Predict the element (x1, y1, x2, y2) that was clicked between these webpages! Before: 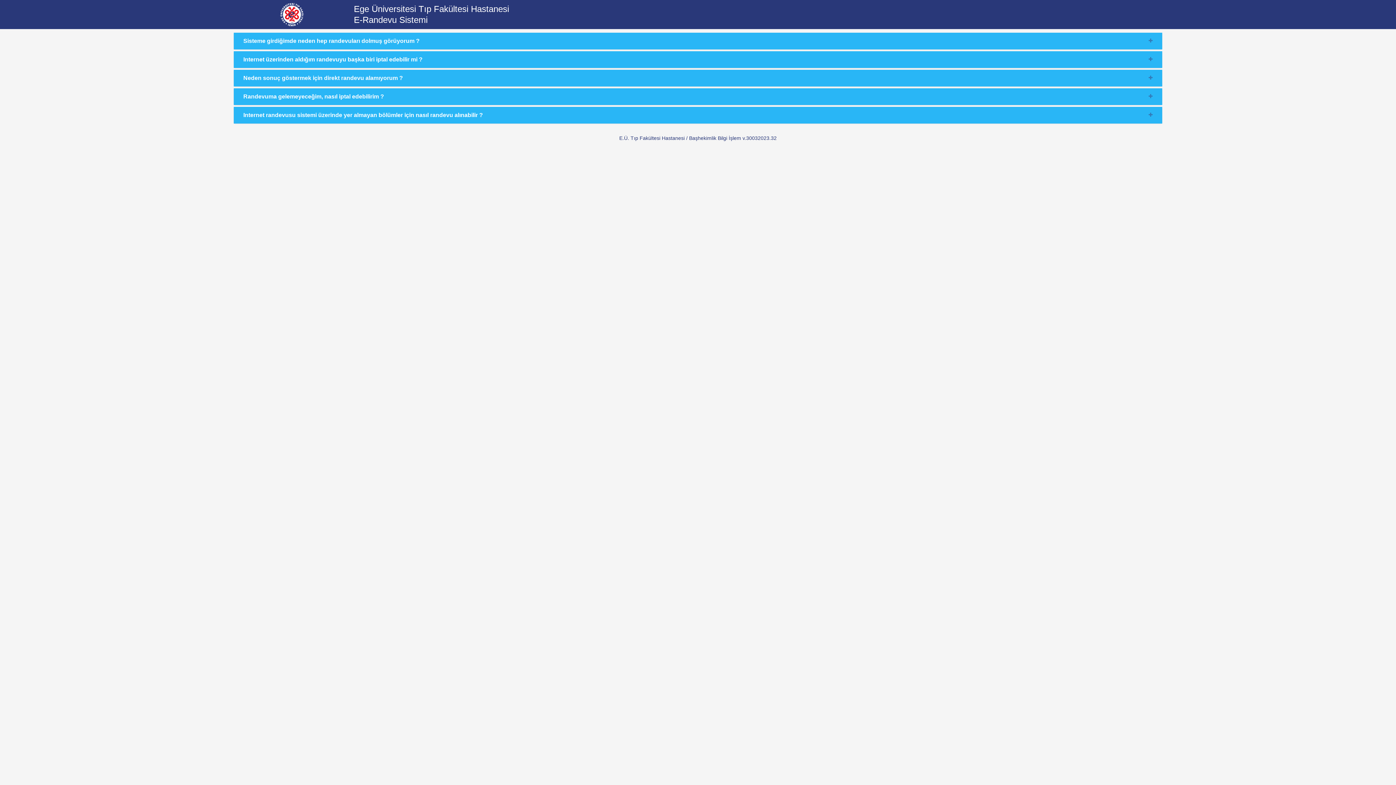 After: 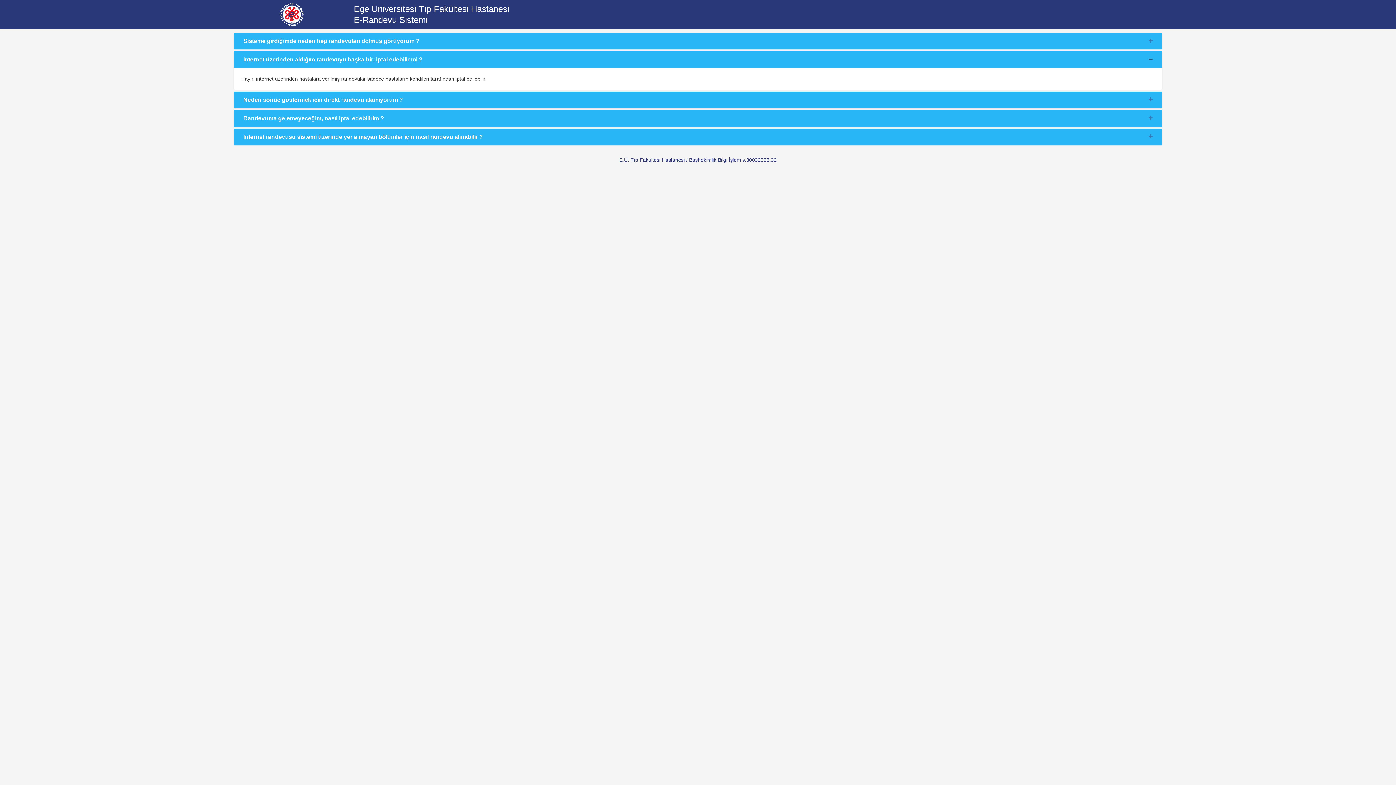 Action: bbox: (243, 55, 1152, 63) label: Internet üzerinden aldığım randevuyu başka biri iptal edebilir mi ?